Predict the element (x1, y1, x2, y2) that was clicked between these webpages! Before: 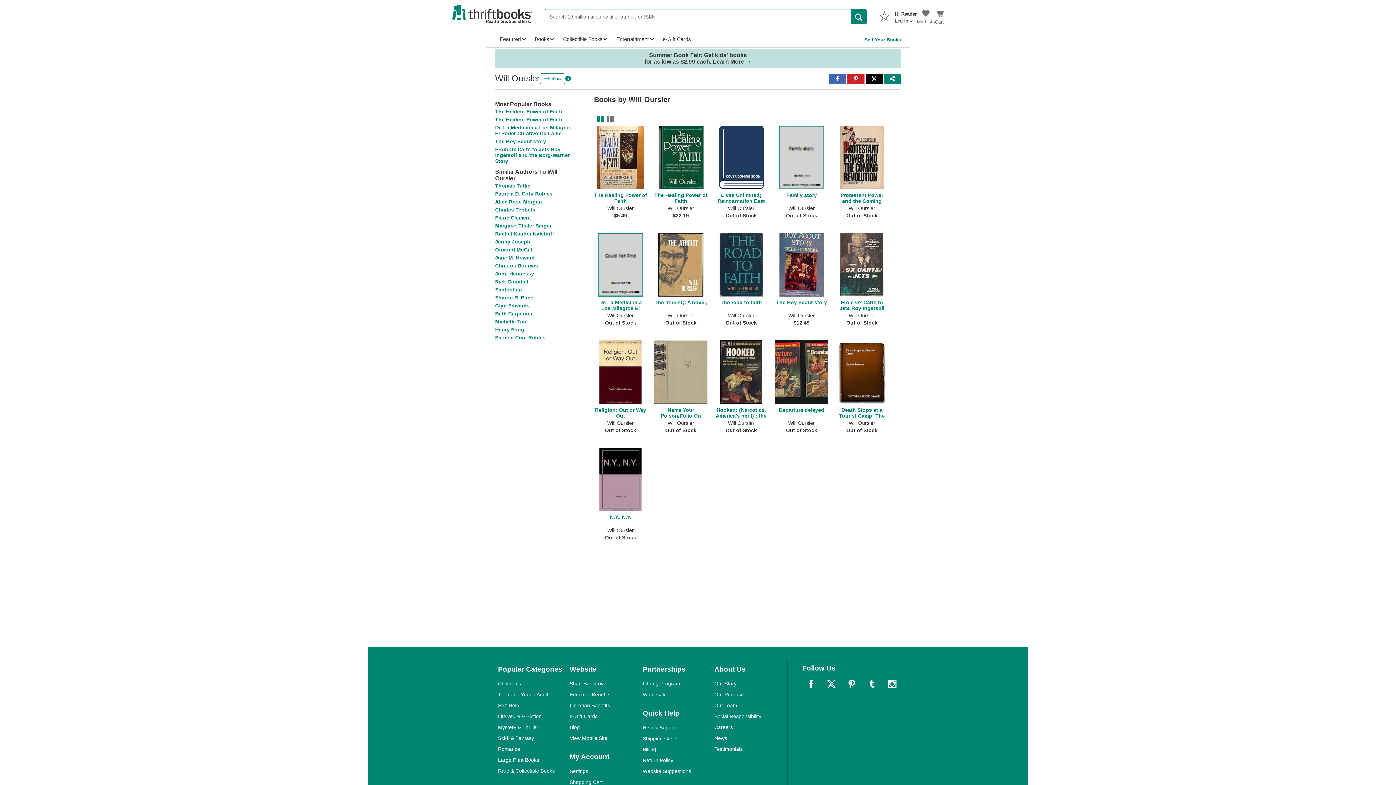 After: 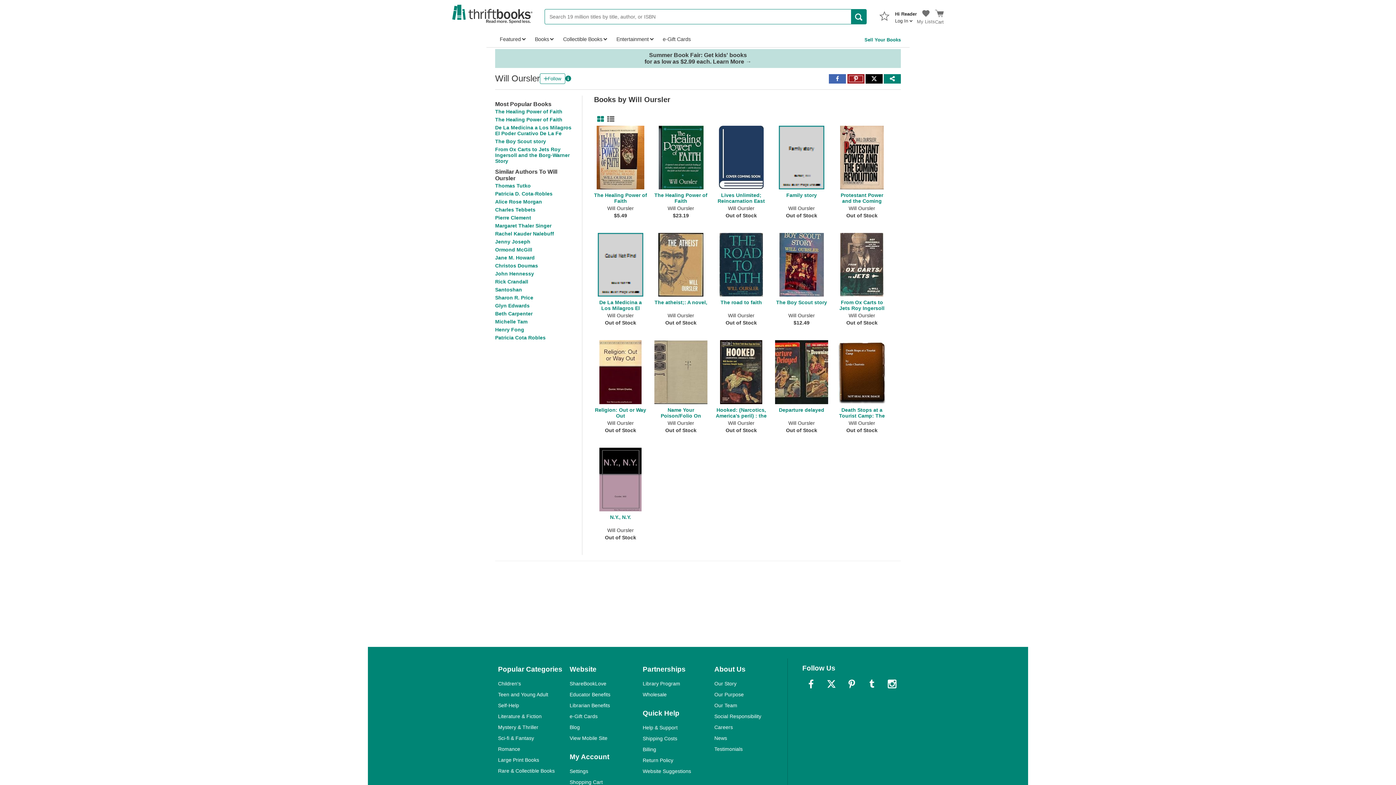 Action: label: Share to Pinterest bbox: (847, 76, 864, 82)